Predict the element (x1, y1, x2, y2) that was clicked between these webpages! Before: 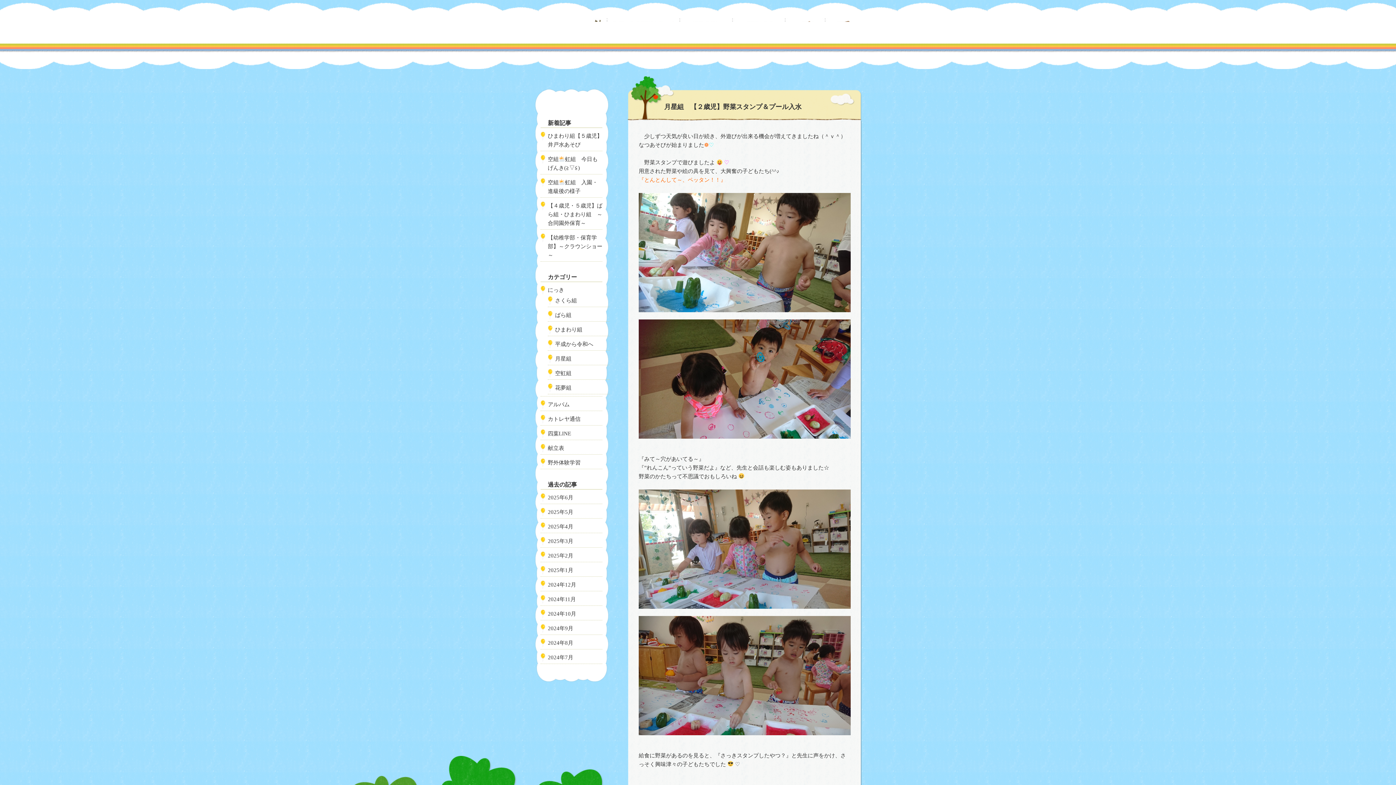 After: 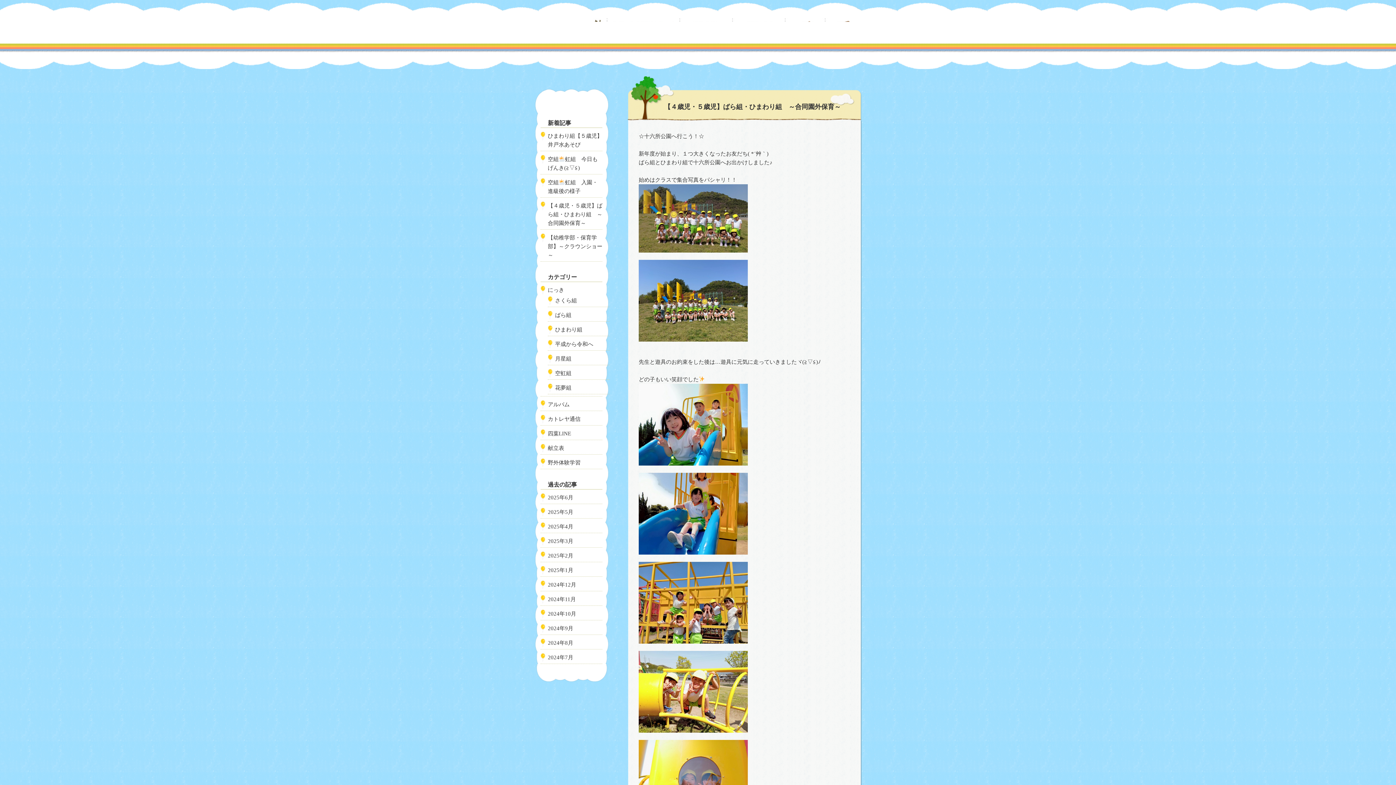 Action: label: 2025年4月 bbox: (548, 524, 573, 529)